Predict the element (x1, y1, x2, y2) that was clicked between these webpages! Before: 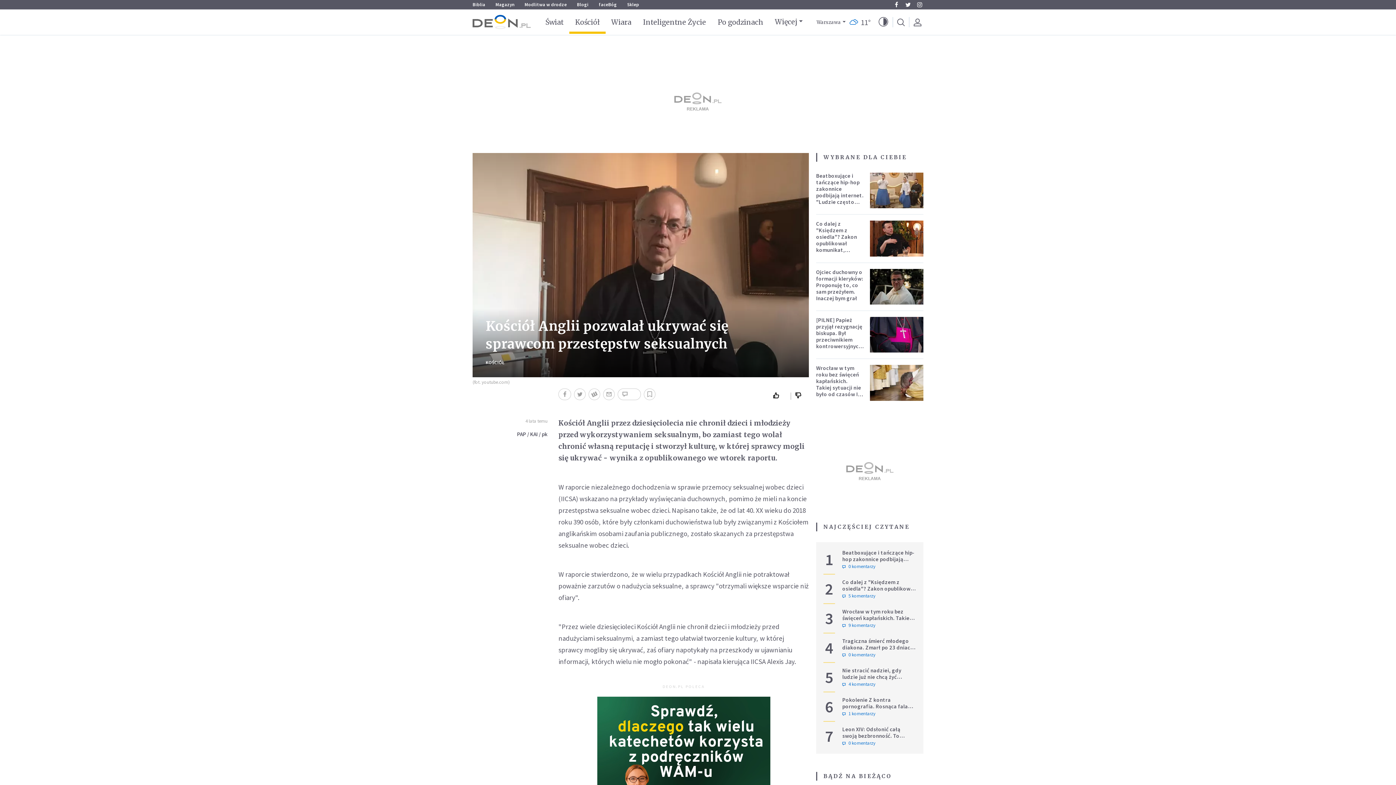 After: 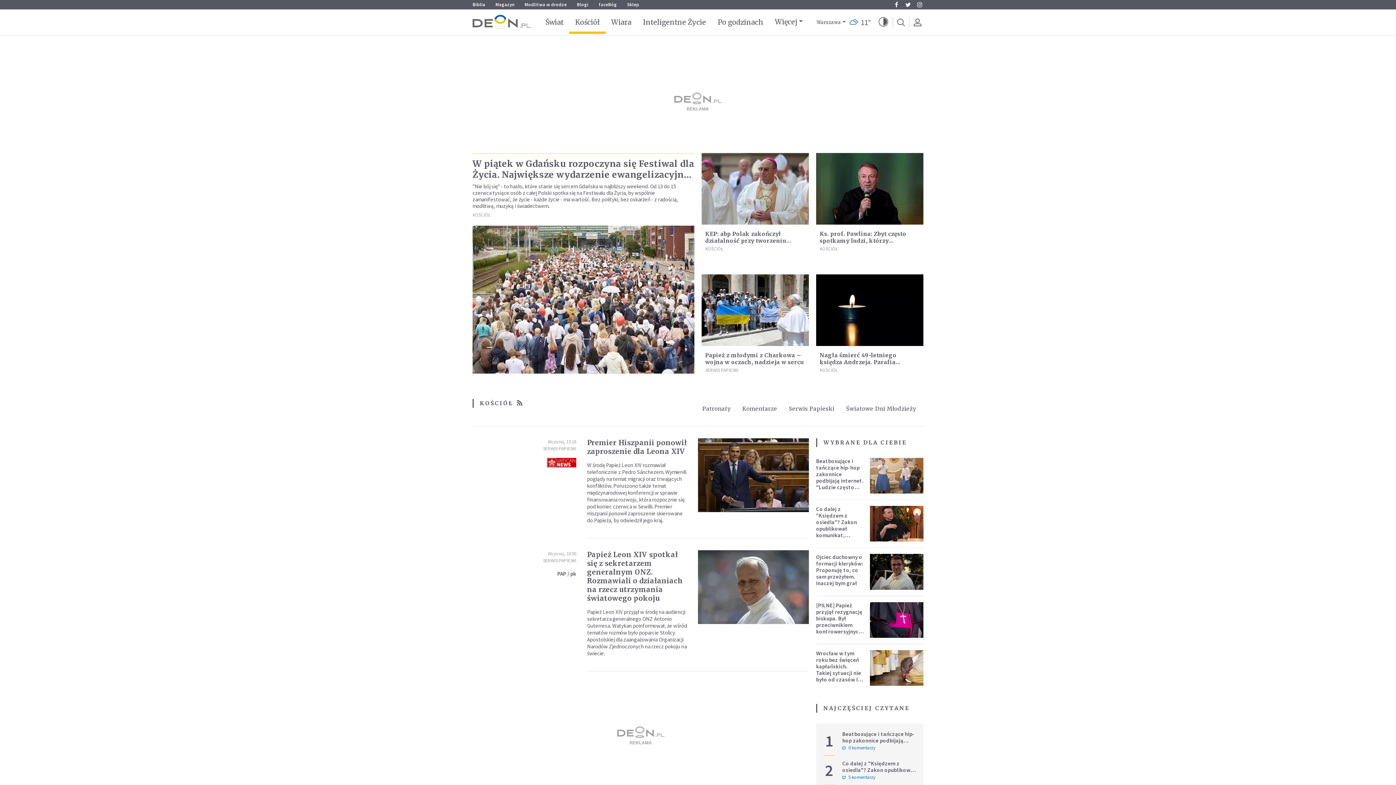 Action: bbox: (575, 17, 599, 26) label: Kościół